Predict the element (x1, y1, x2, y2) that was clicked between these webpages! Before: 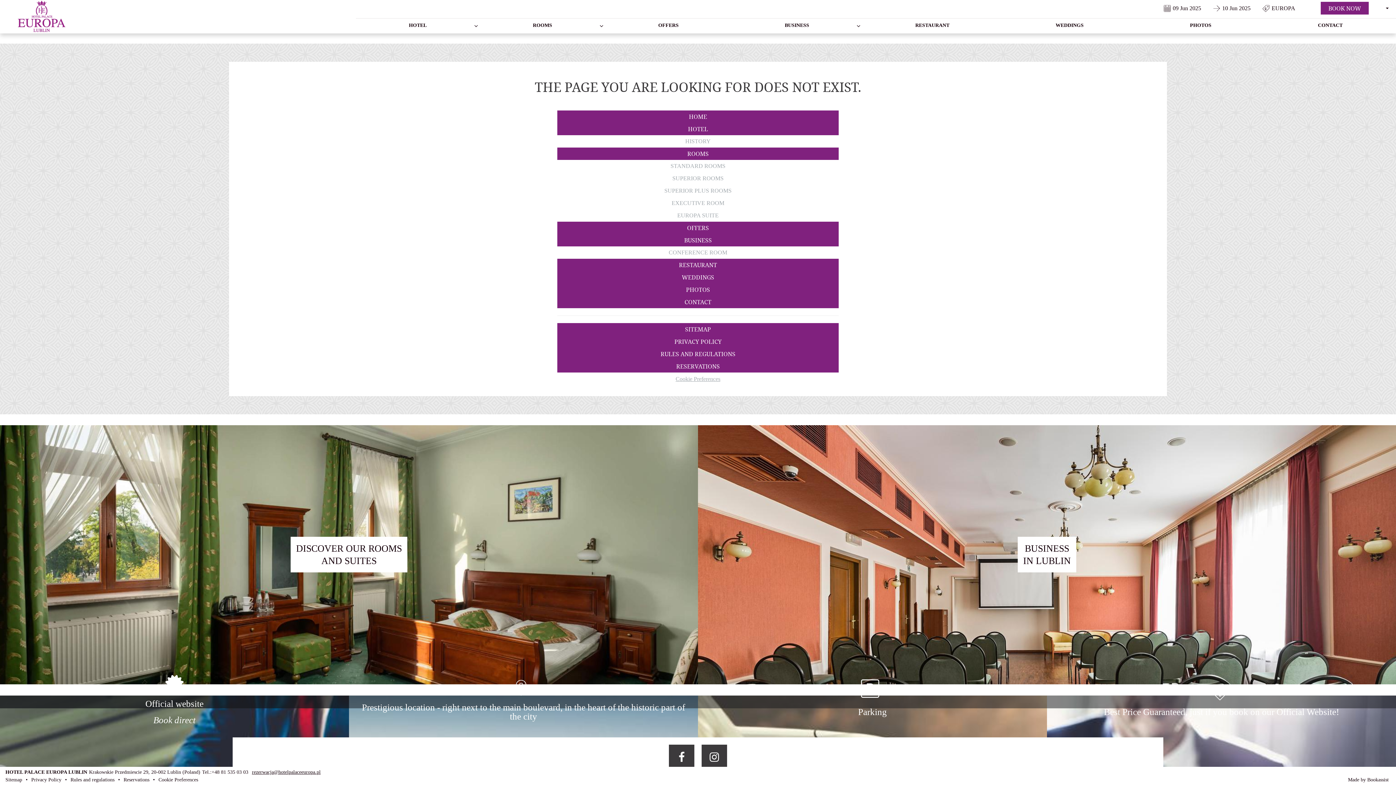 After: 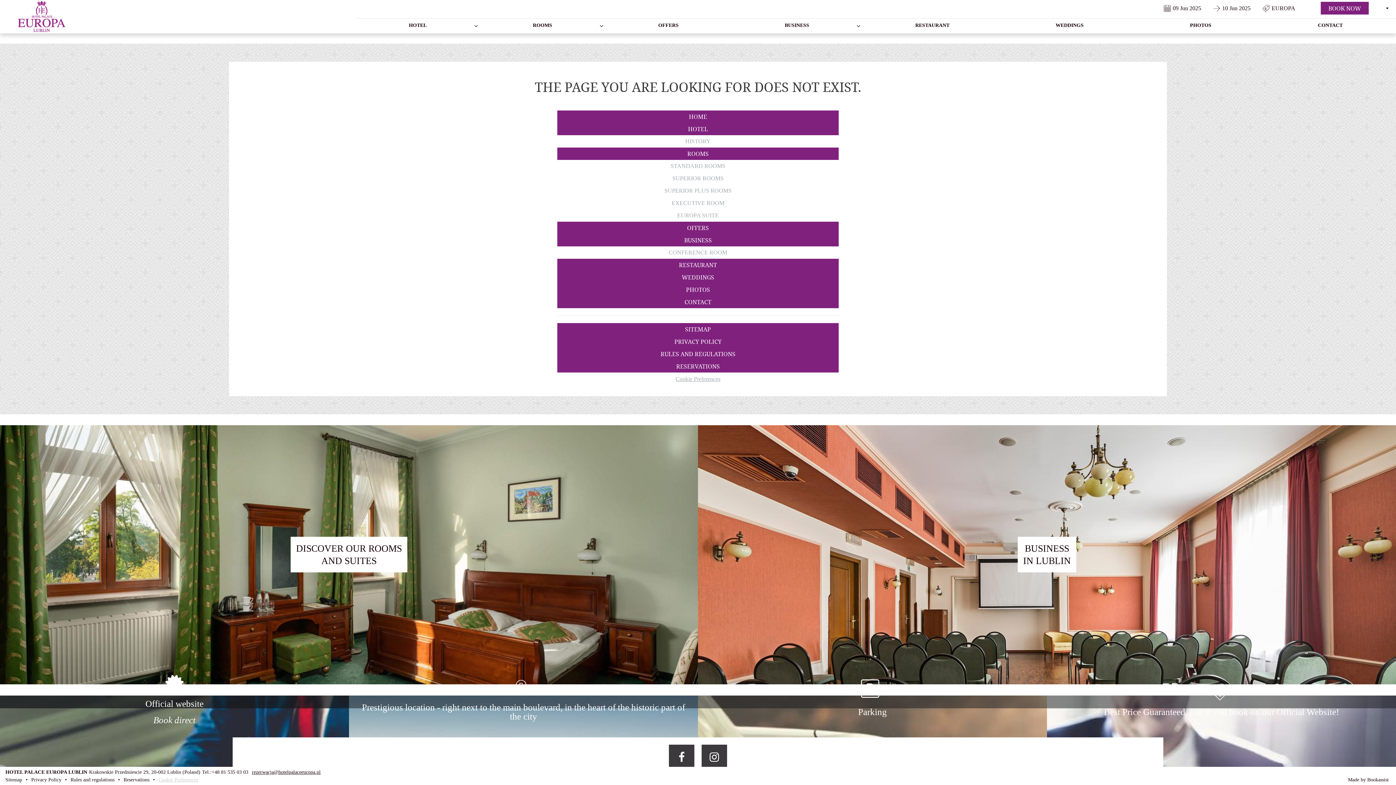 Action: bbox: (158, 776, 198, 784) label: Cookie Preferences